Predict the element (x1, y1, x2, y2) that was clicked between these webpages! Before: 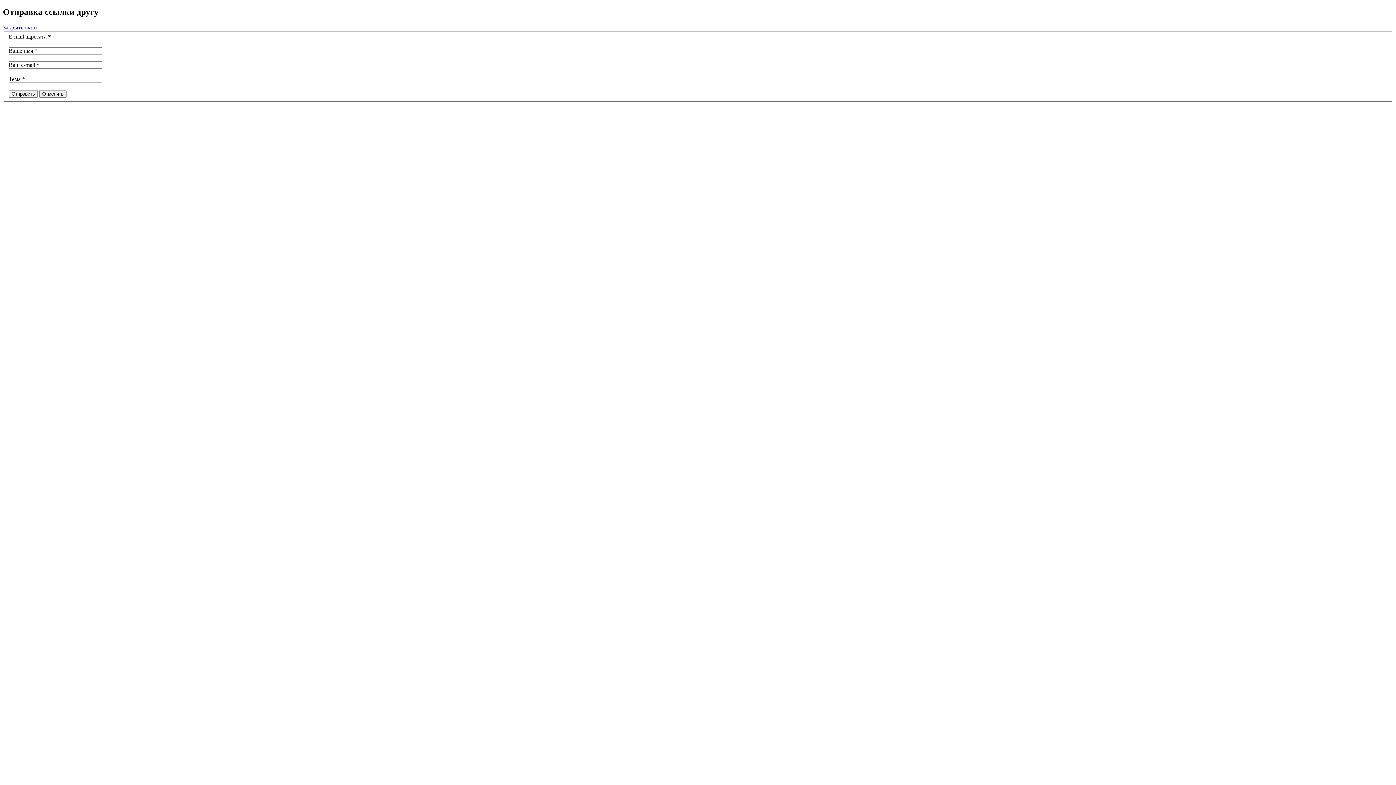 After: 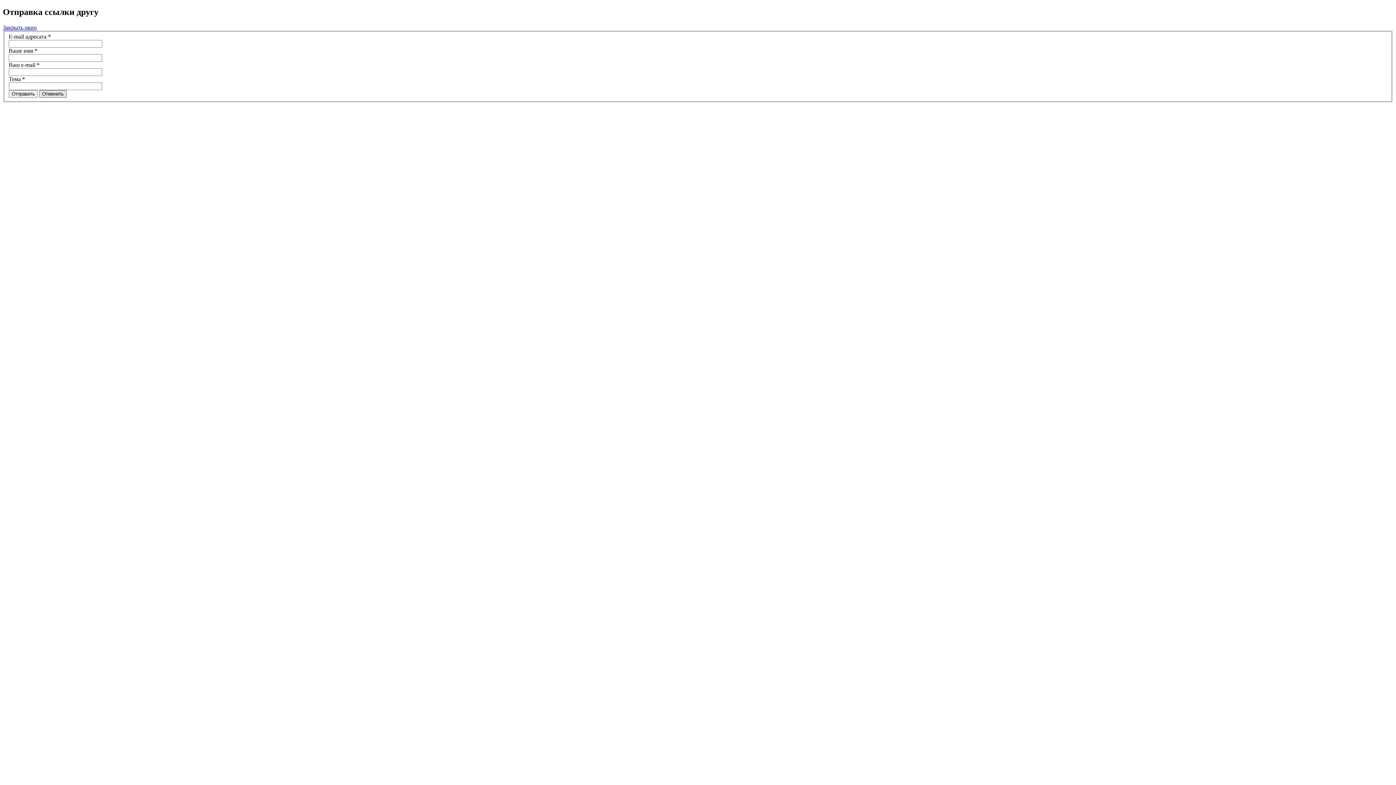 Action: label: Отменить bbox: (39, 90, 66, 97)